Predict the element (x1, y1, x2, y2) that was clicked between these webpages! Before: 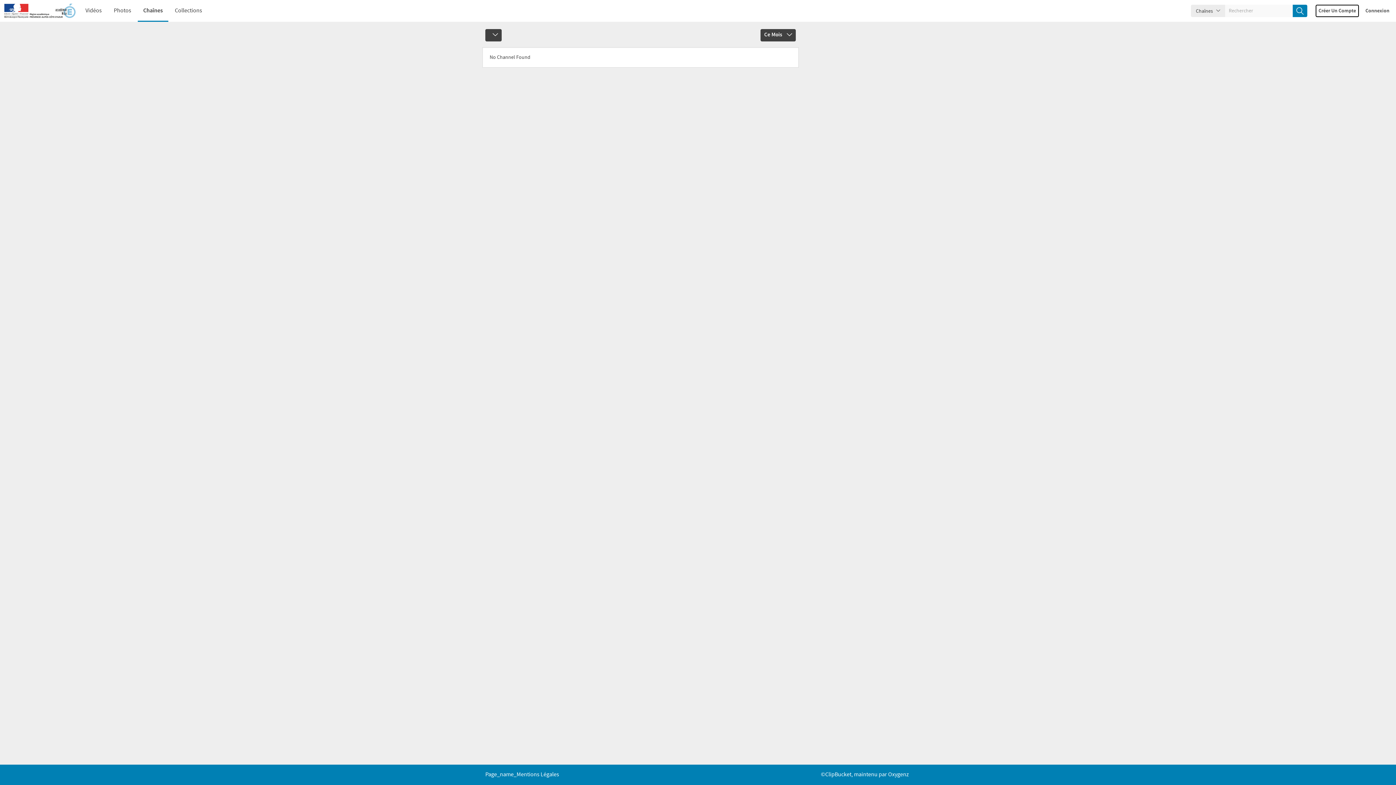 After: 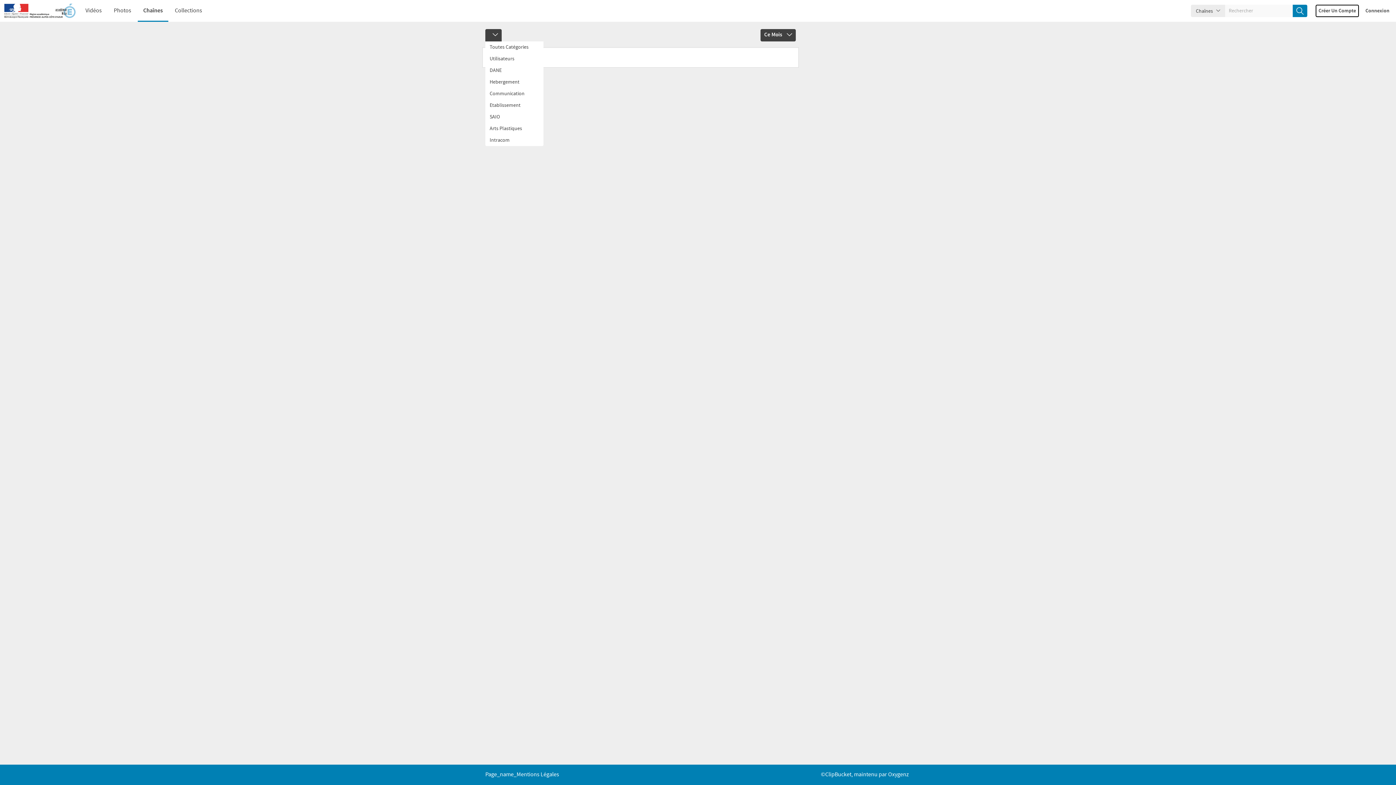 Action: bbox: (489, 31, 498, 38)